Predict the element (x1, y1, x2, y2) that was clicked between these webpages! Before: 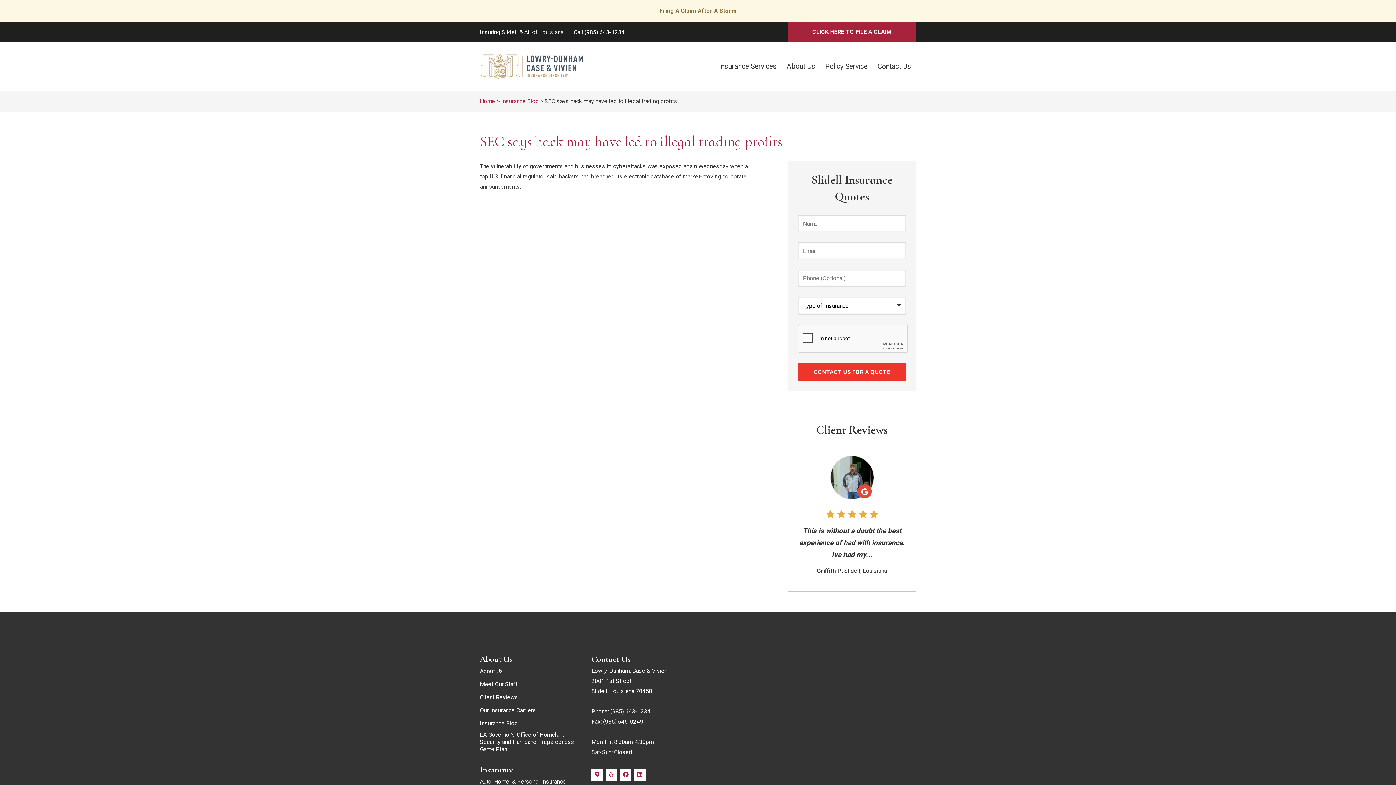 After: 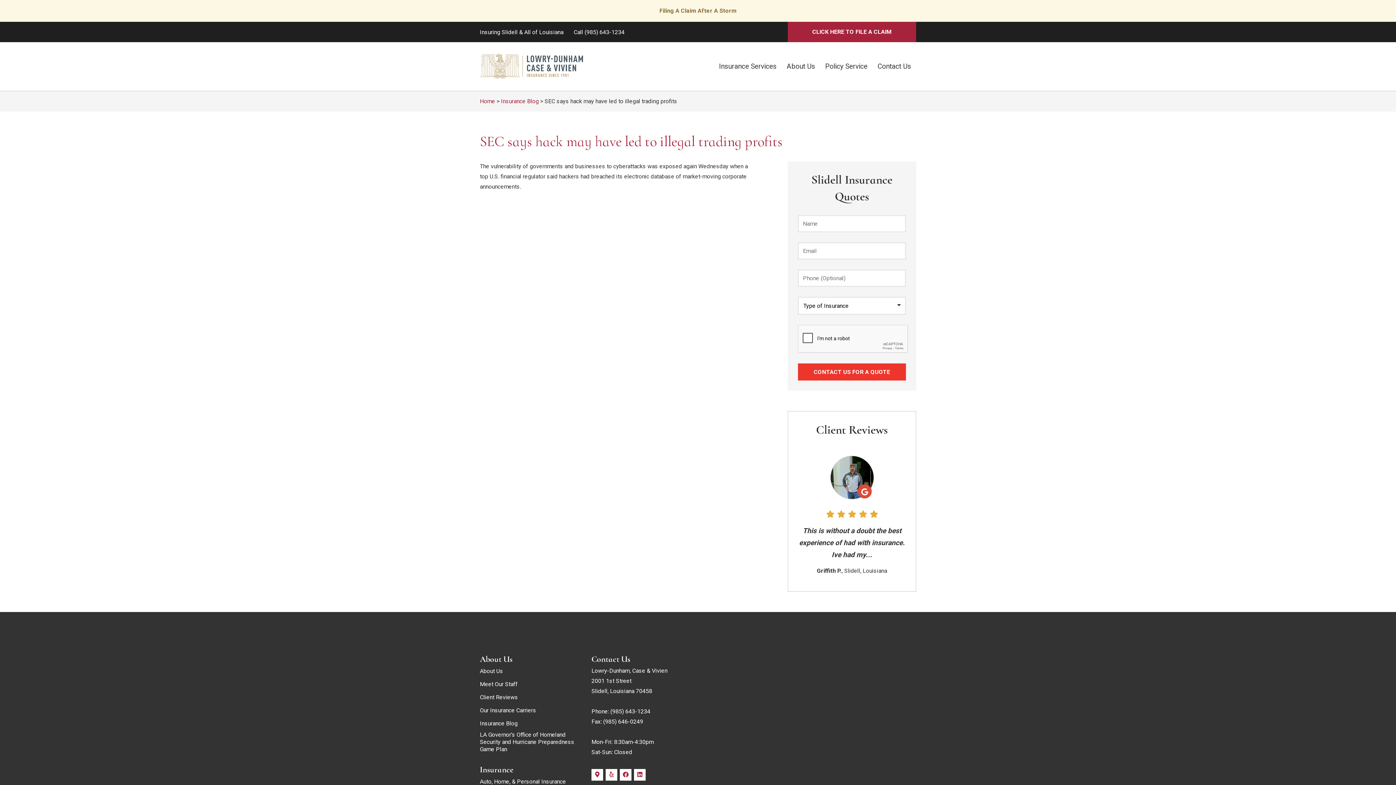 Action: bbox: (62, 774, 65, 776) label: 1